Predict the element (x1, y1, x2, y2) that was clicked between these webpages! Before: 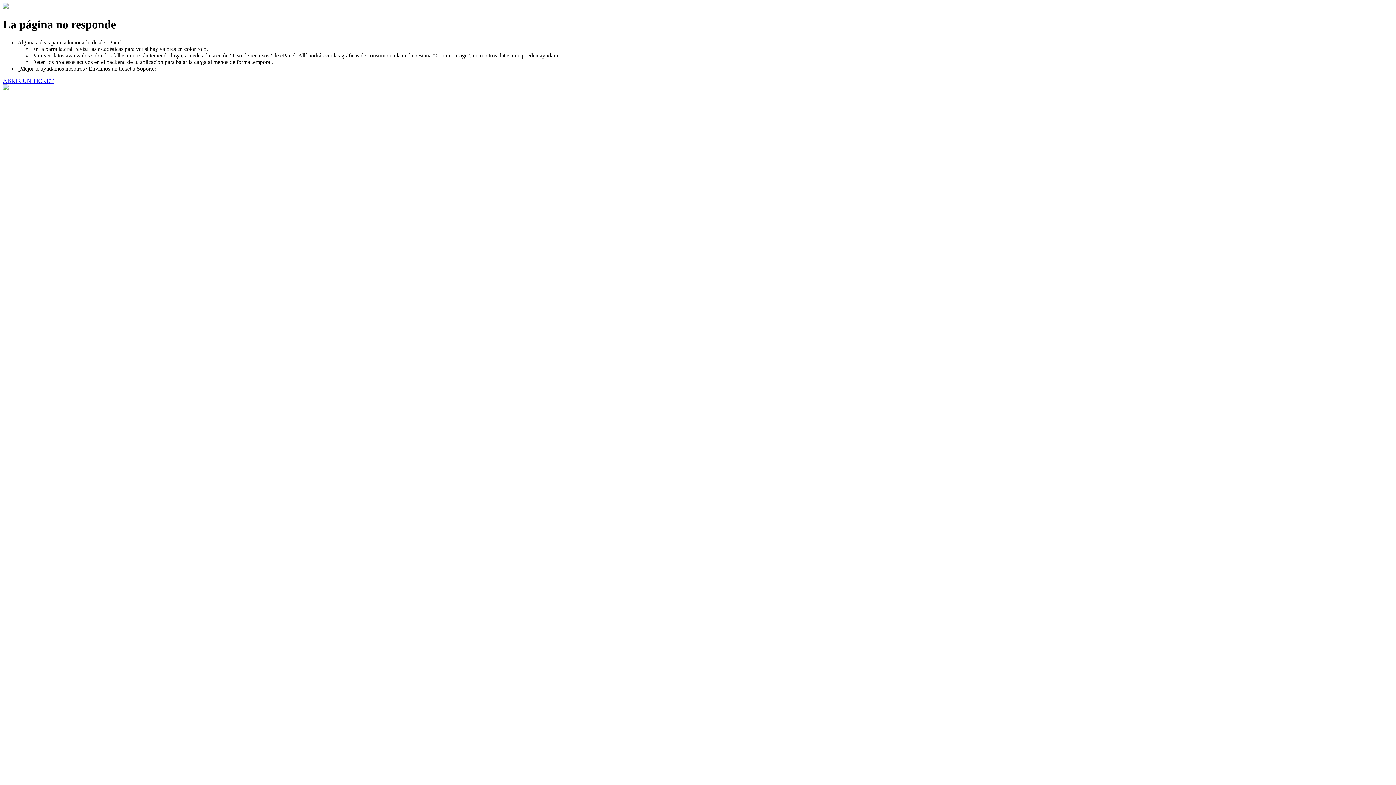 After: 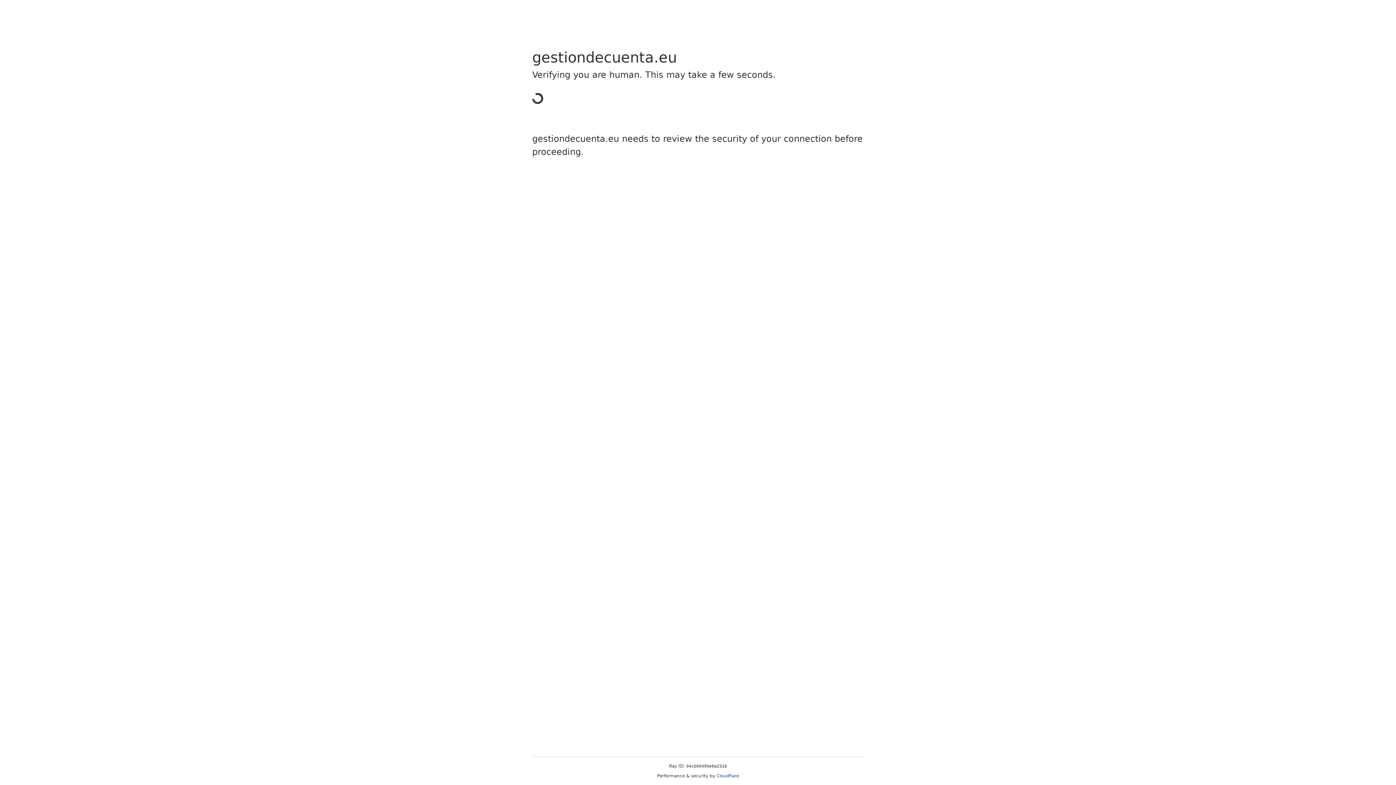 Action: label: ABRIR UN TICKET bbox: (2, 77, 53, 83)